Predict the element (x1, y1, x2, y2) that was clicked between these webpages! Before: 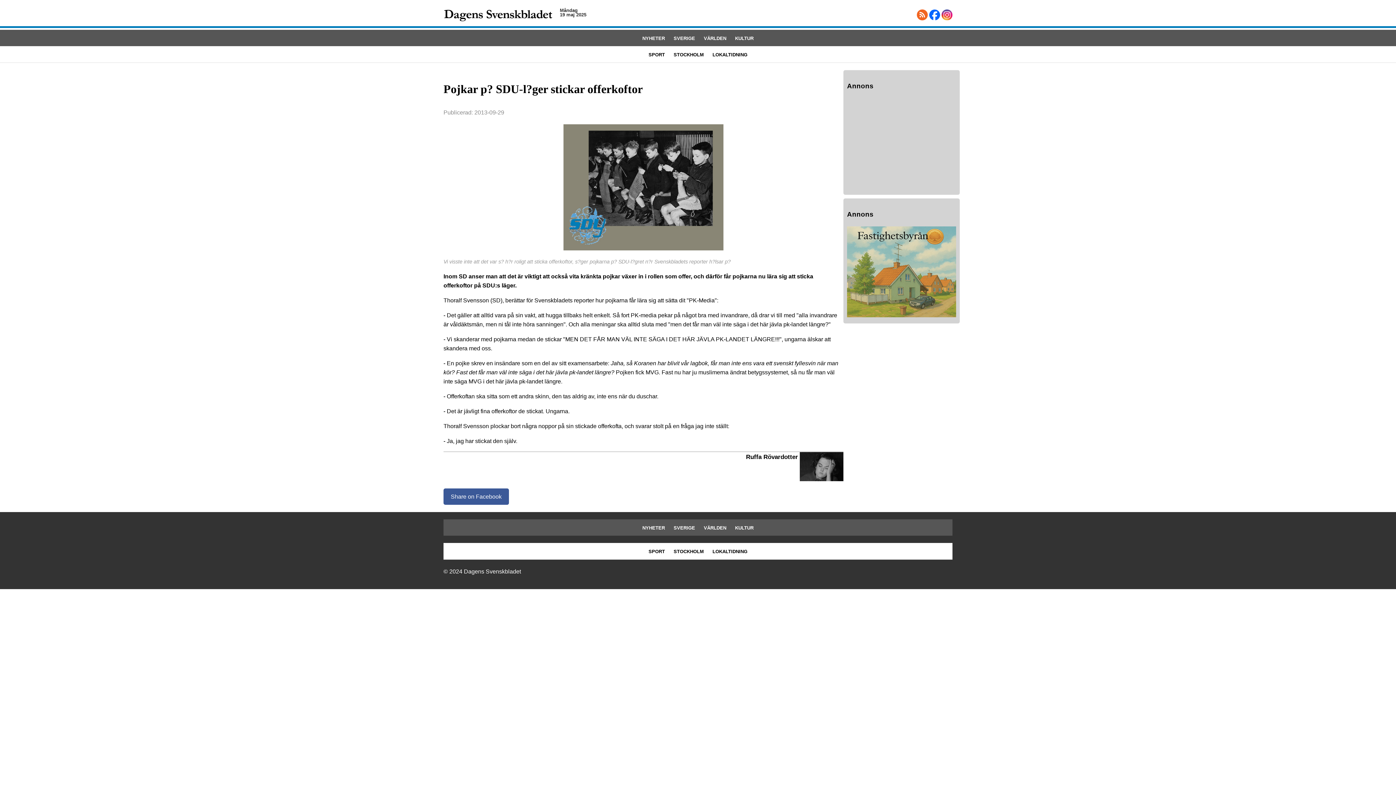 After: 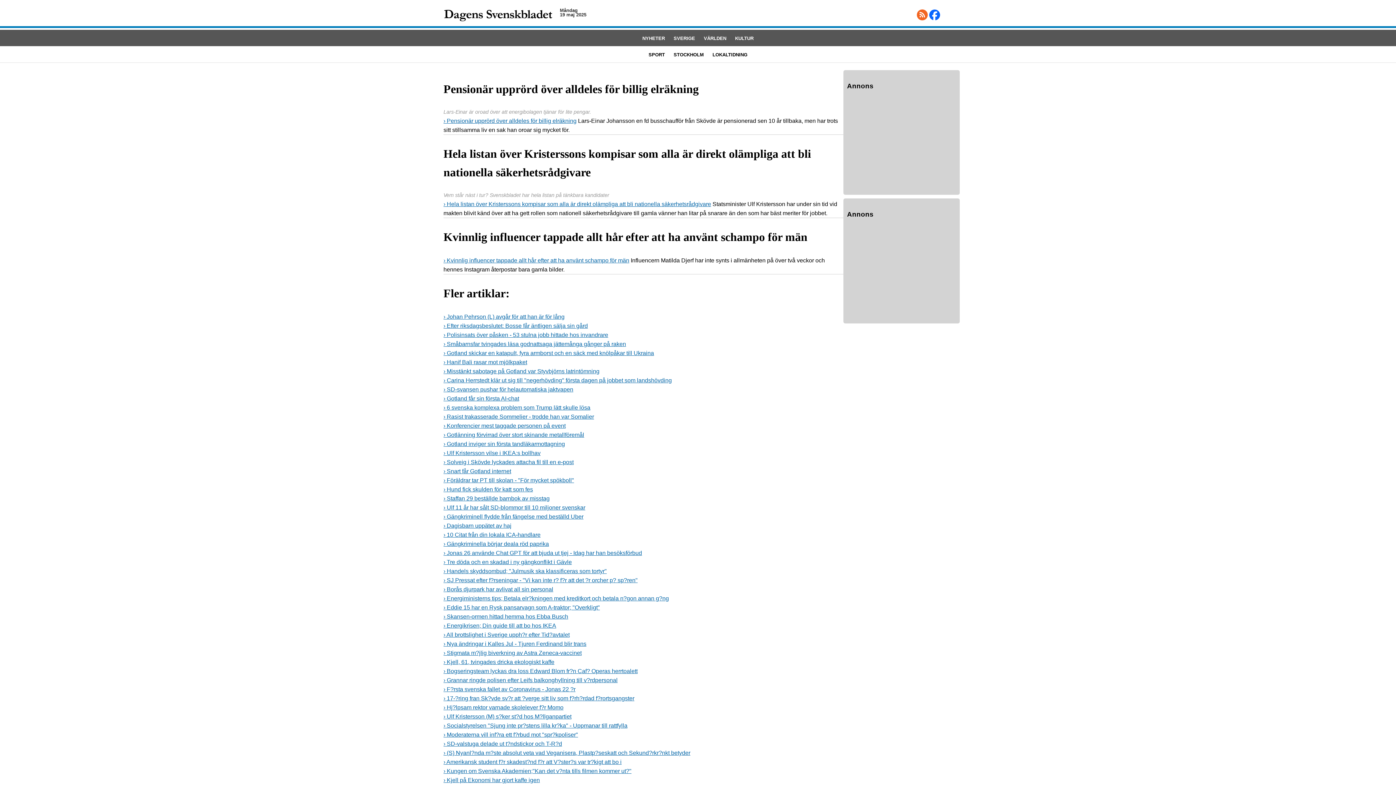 Action: bbox: (673, 35, 695, 41) label: SVERIGE